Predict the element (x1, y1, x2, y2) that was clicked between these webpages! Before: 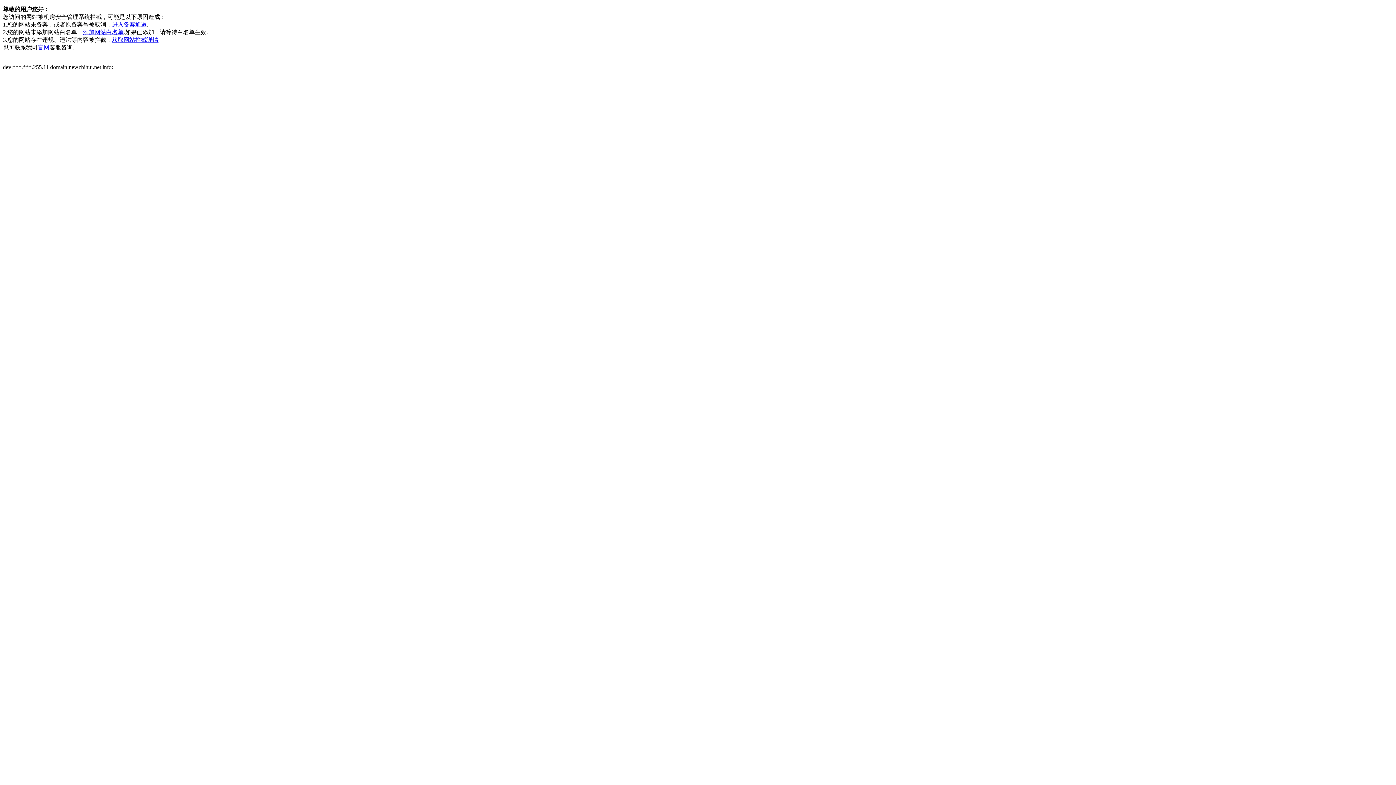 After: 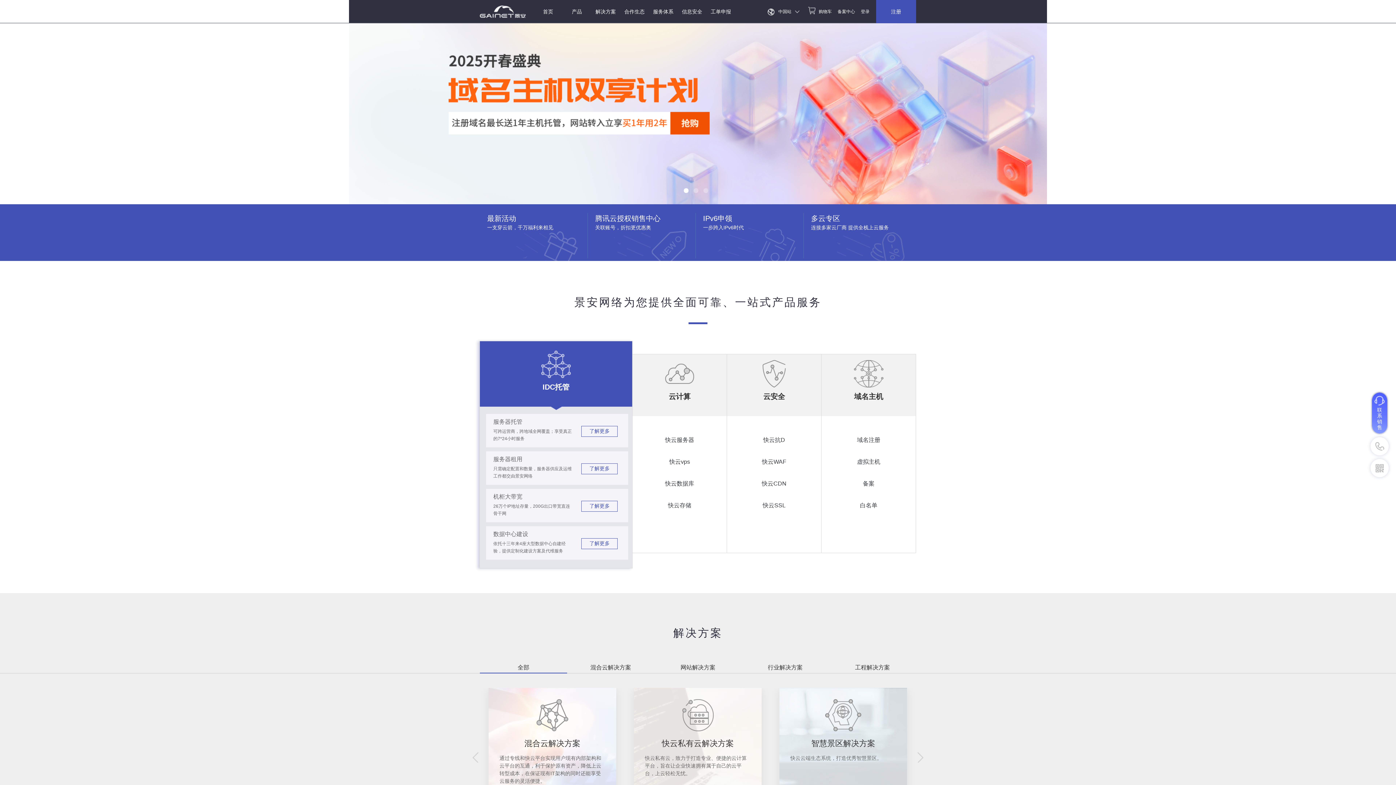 Action: label: 官网 bbox: (37, 44, 49, 50)